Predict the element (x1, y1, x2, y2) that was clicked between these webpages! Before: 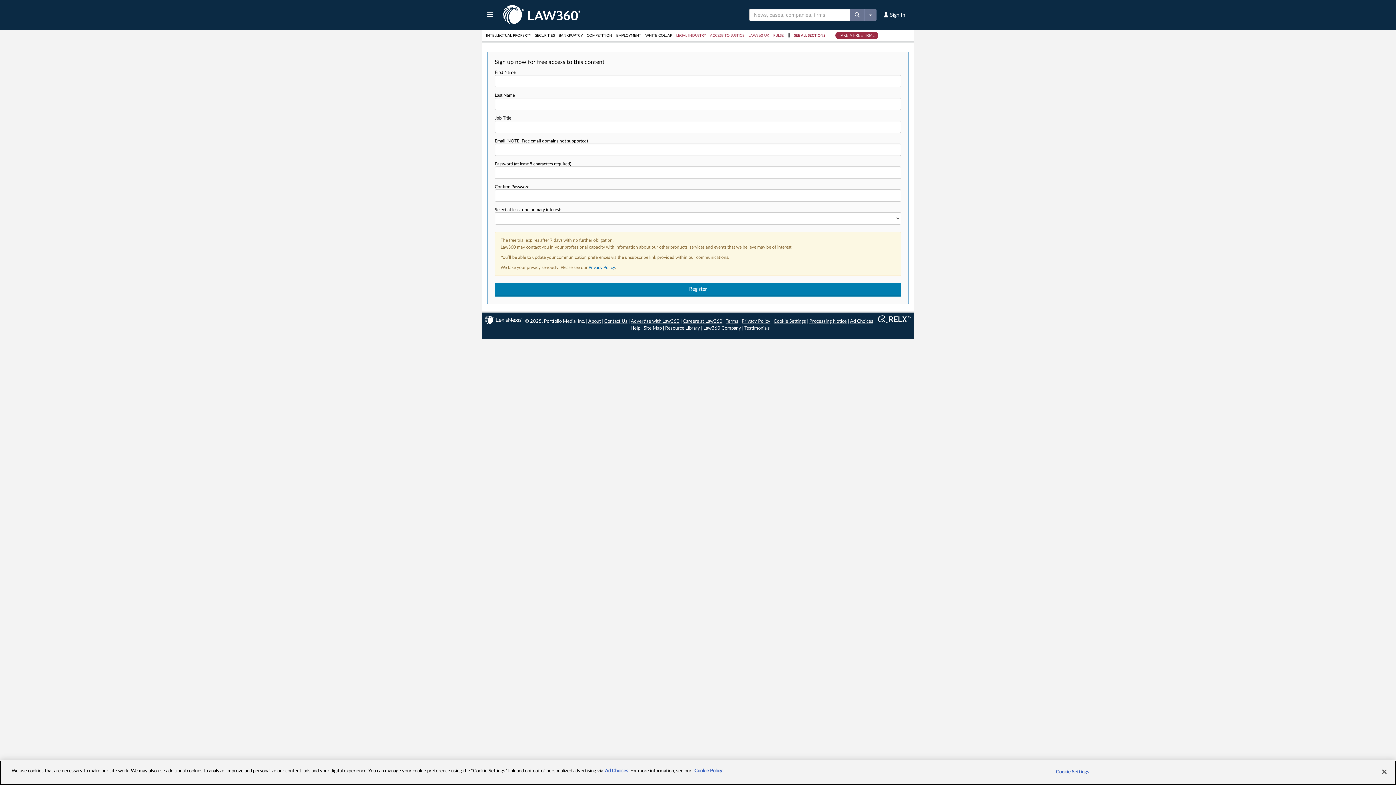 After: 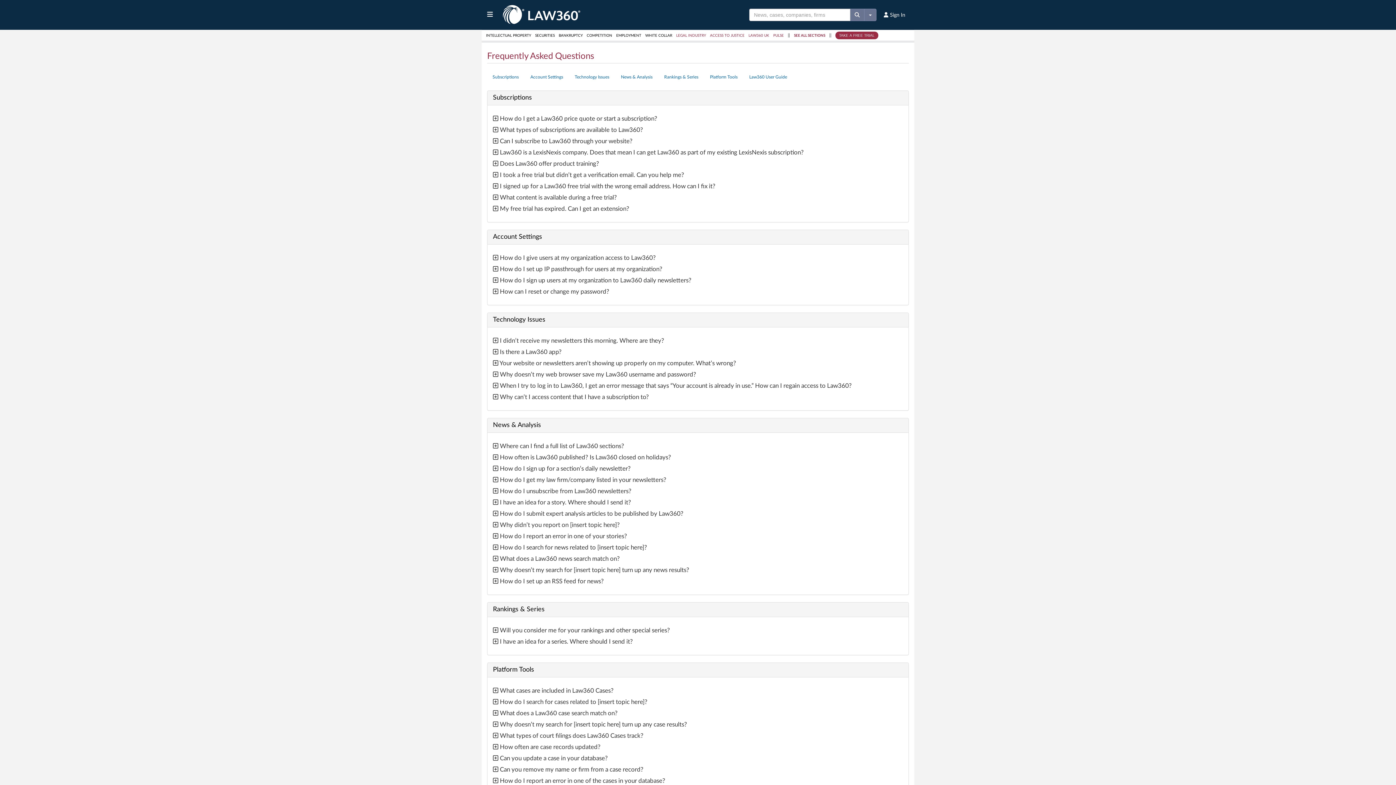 Action: label: Help bbox: (630, 326, 640, 330)